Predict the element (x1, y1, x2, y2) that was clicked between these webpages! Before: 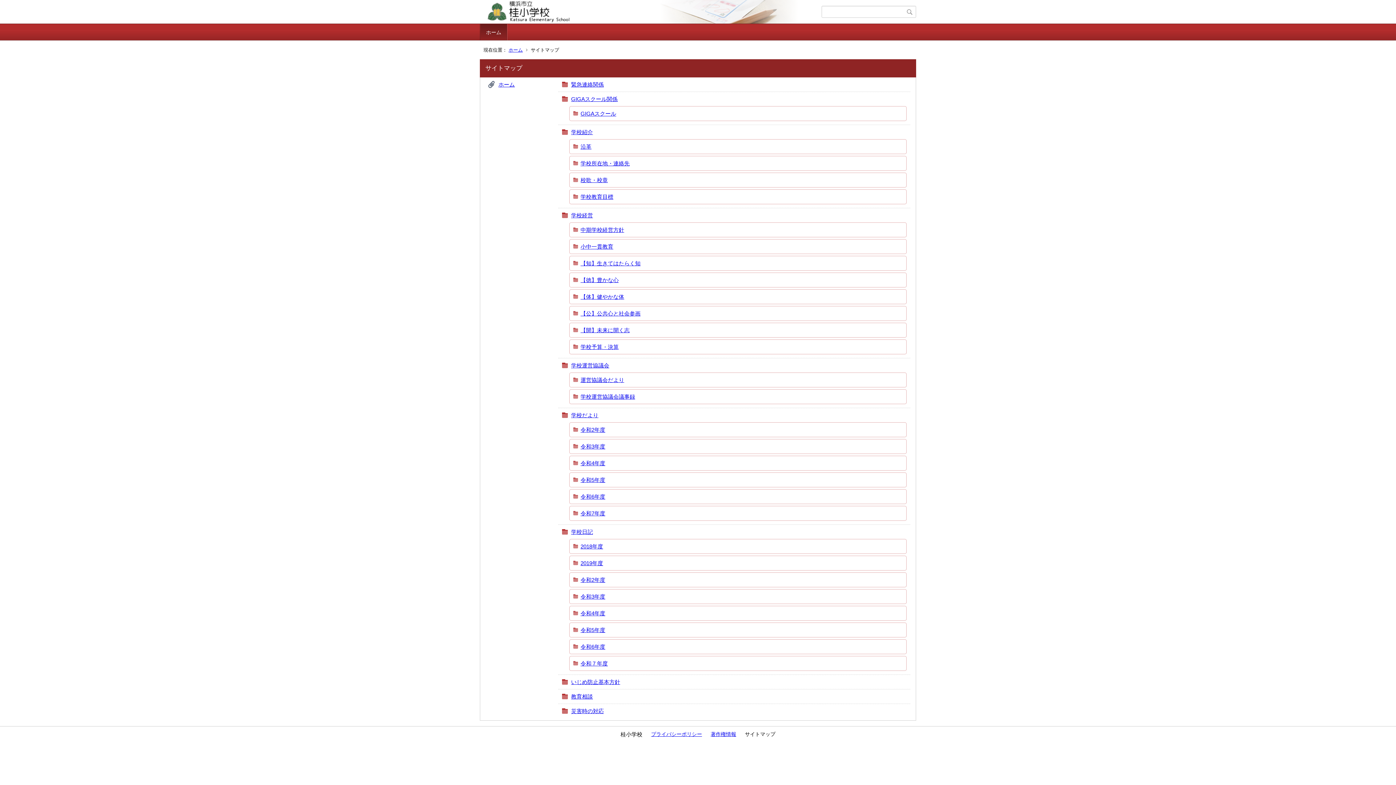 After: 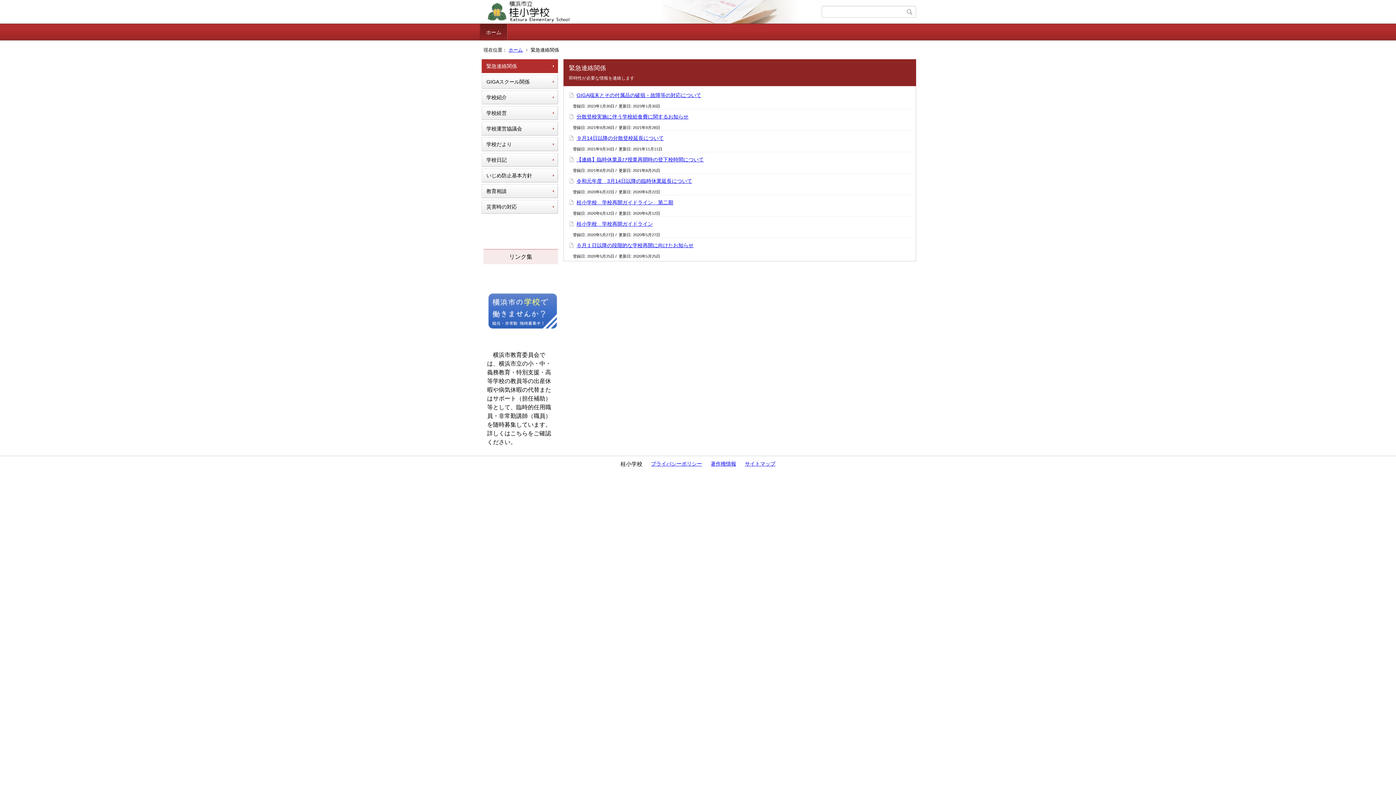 Action: label: 緊急連絡関係 bbox: (571, 81, 604, 87)